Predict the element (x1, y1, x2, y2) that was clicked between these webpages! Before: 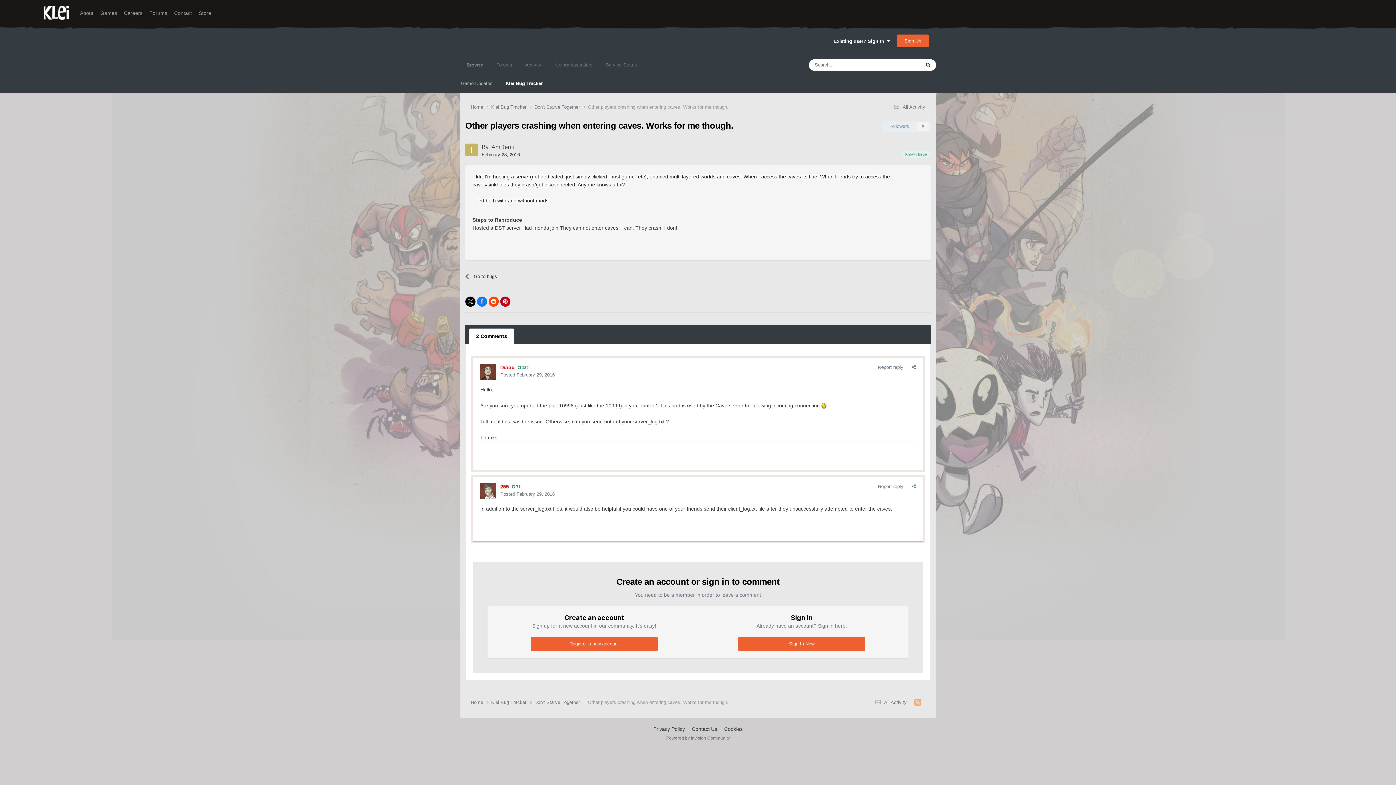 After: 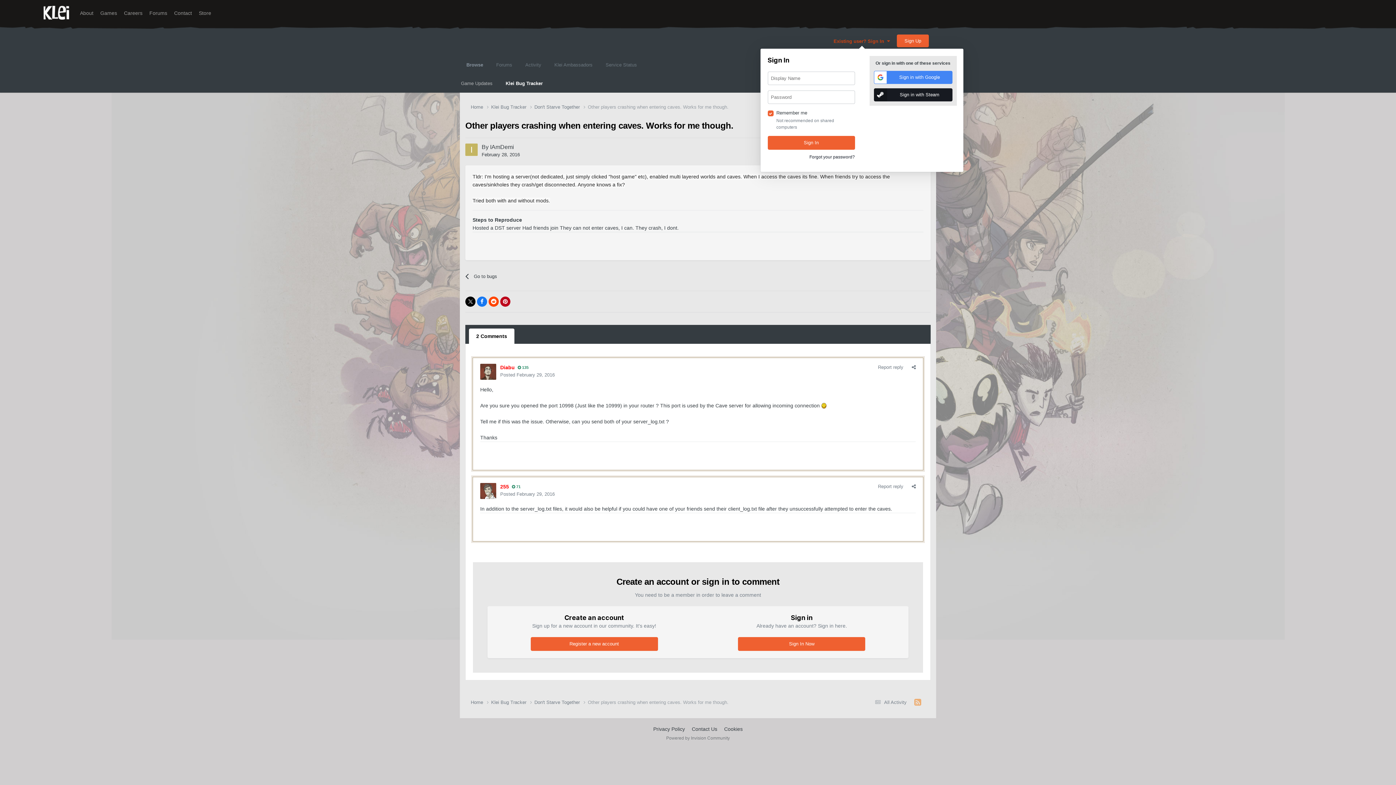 Action: bbox: (833, 38, 890, 44) label: Existing user? Sign In  